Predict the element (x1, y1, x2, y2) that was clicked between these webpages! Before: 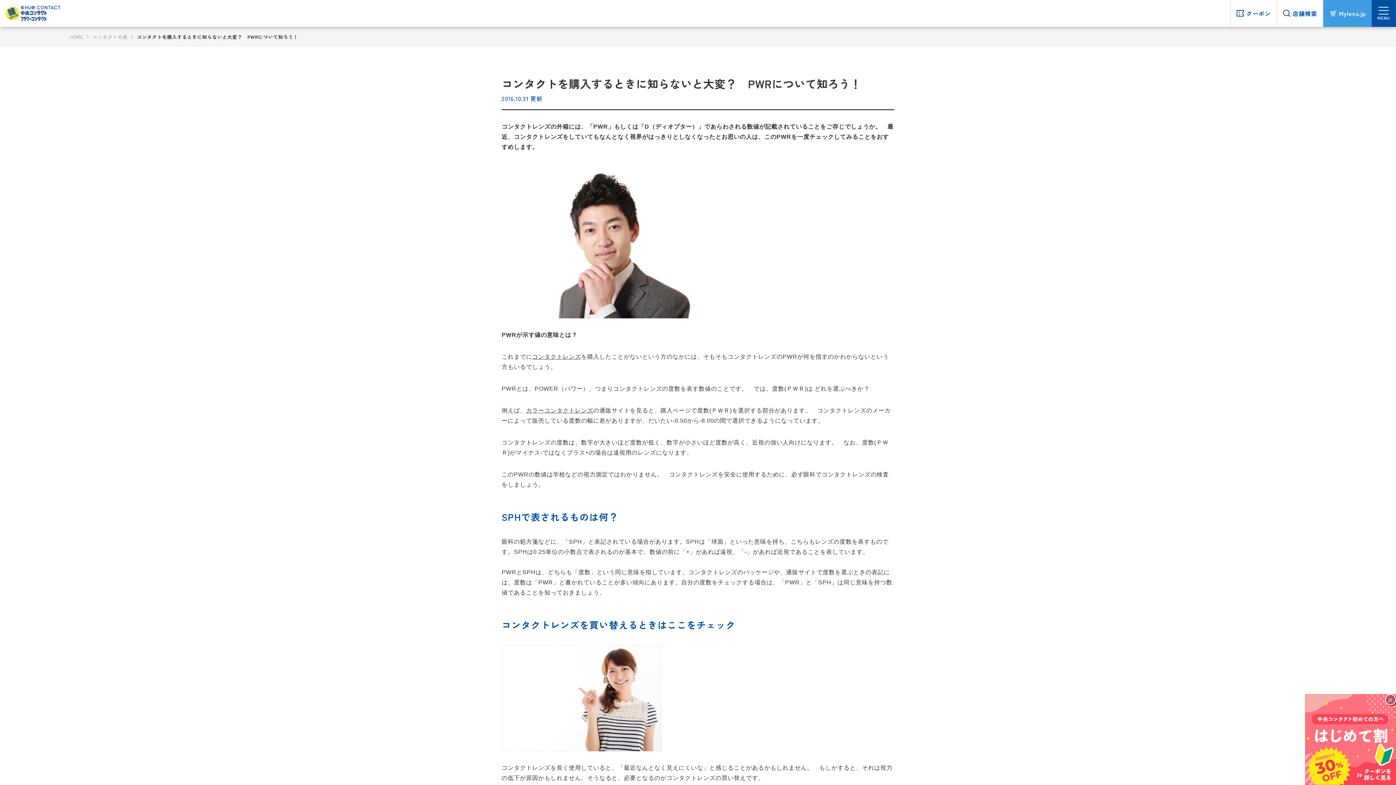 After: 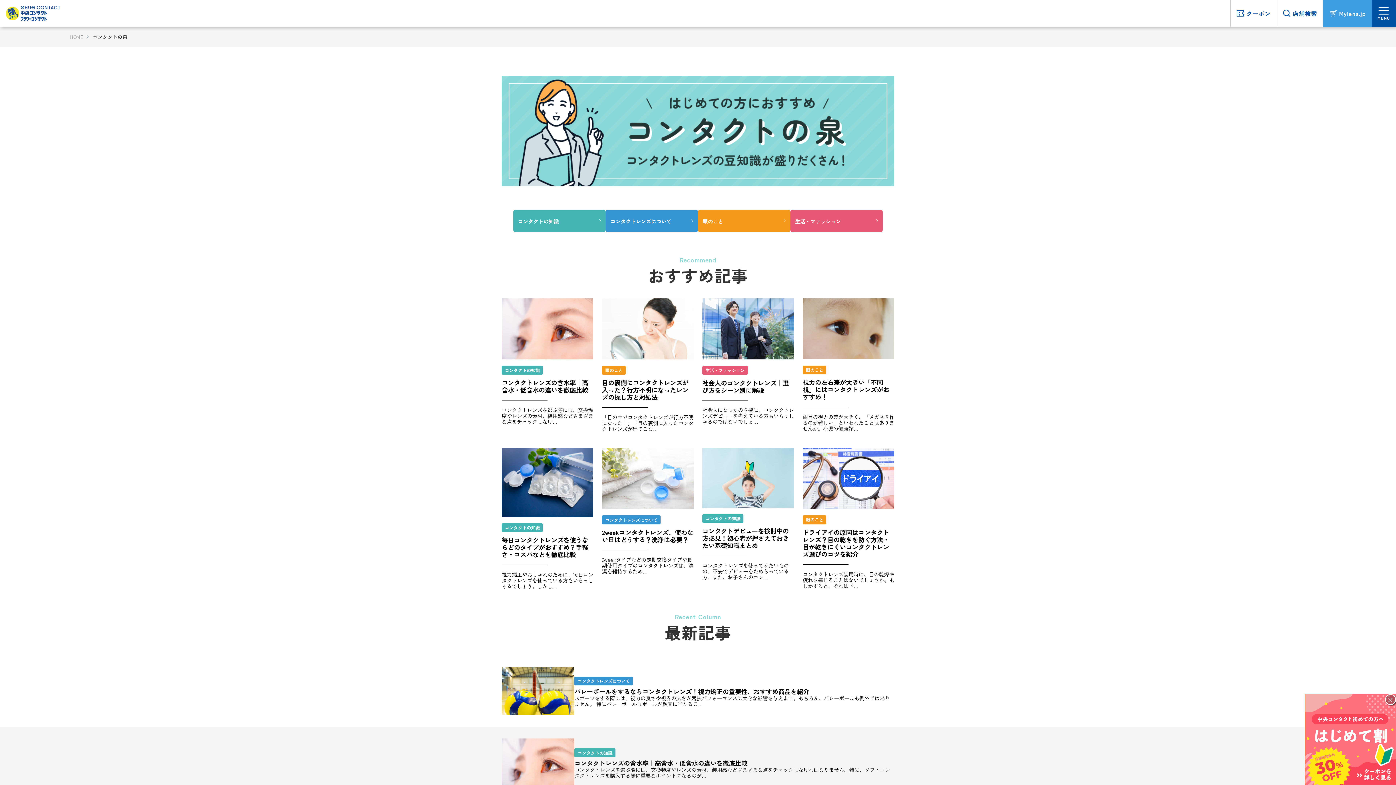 Action: label: コンタクトの泉 bbox: (92, 33, 127, 40)